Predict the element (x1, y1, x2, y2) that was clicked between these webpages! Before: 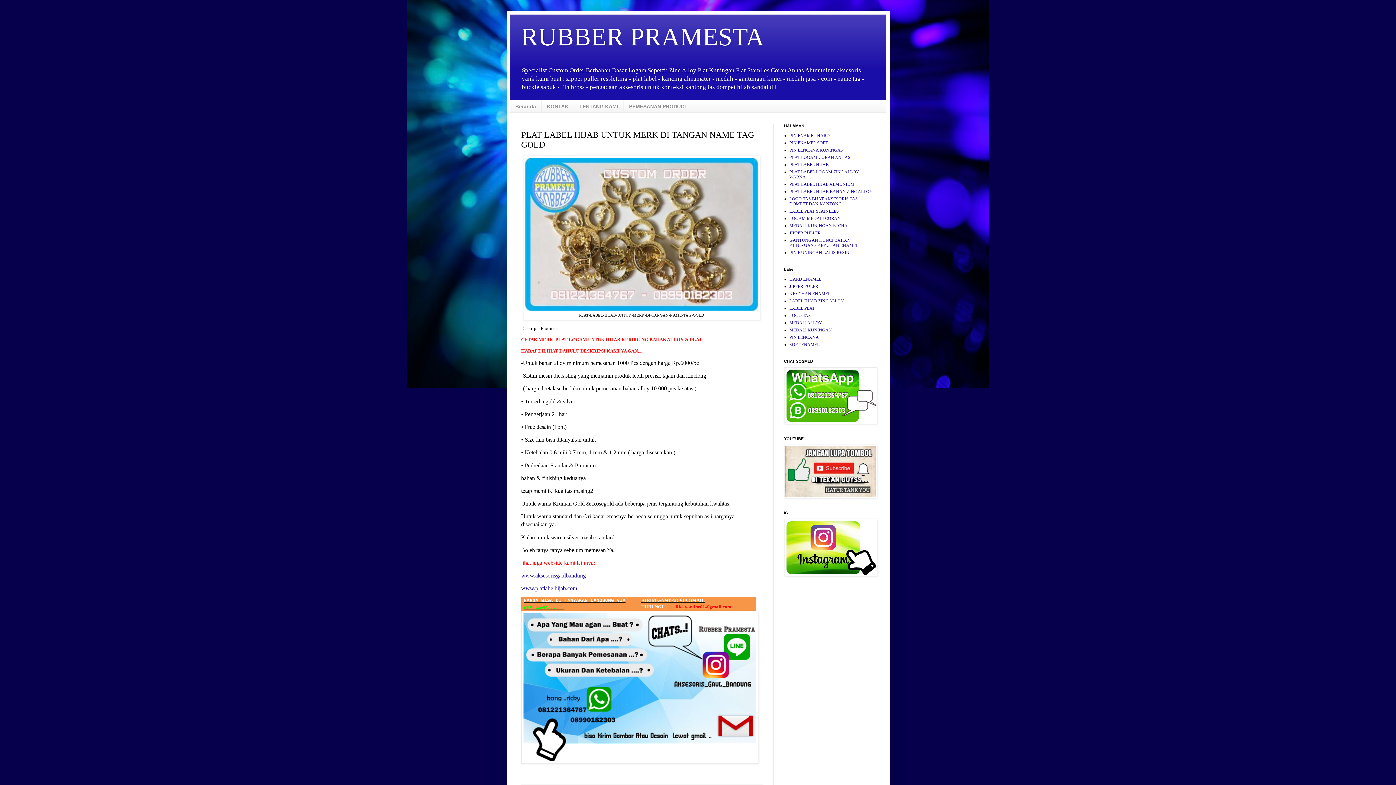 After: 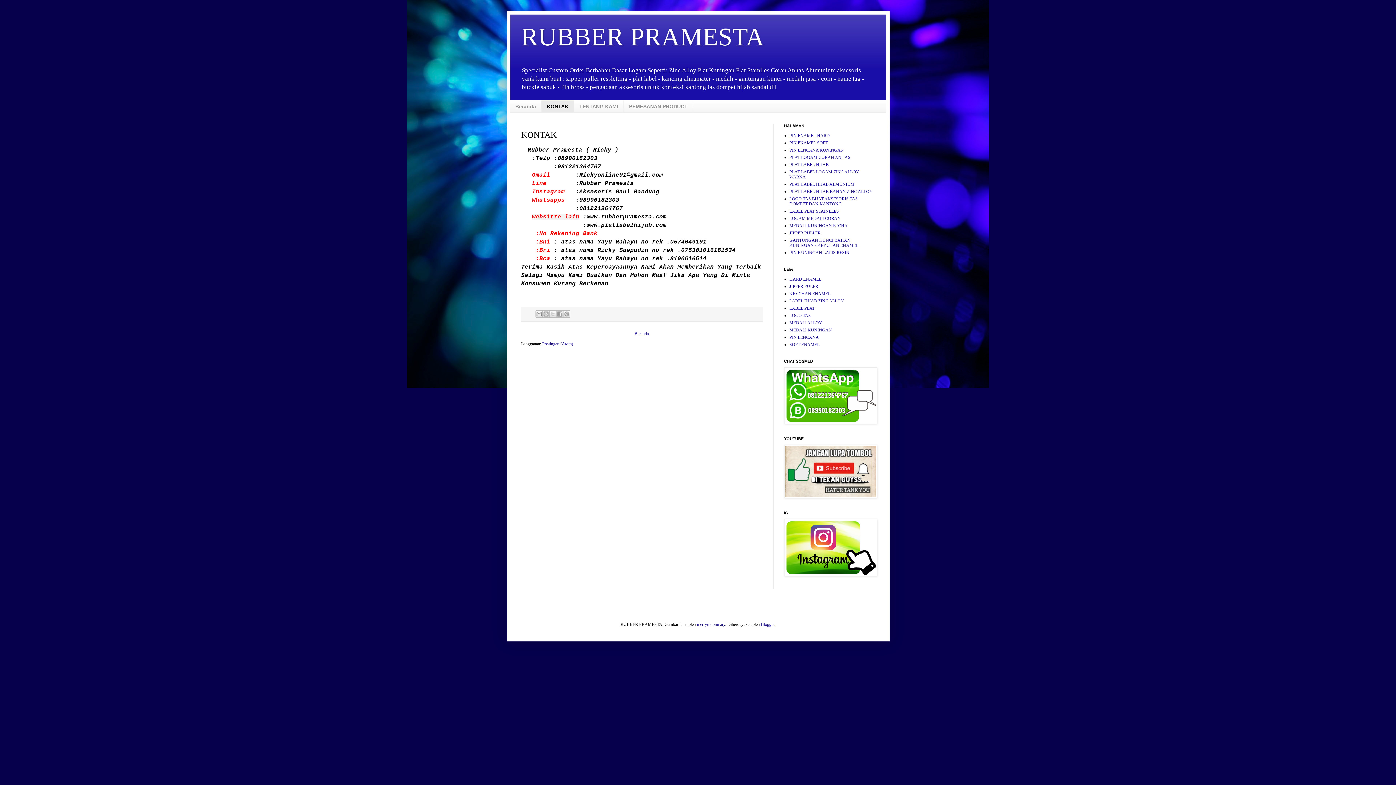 Action: bbox: (541, 100, 574, 112) label: KONTAK